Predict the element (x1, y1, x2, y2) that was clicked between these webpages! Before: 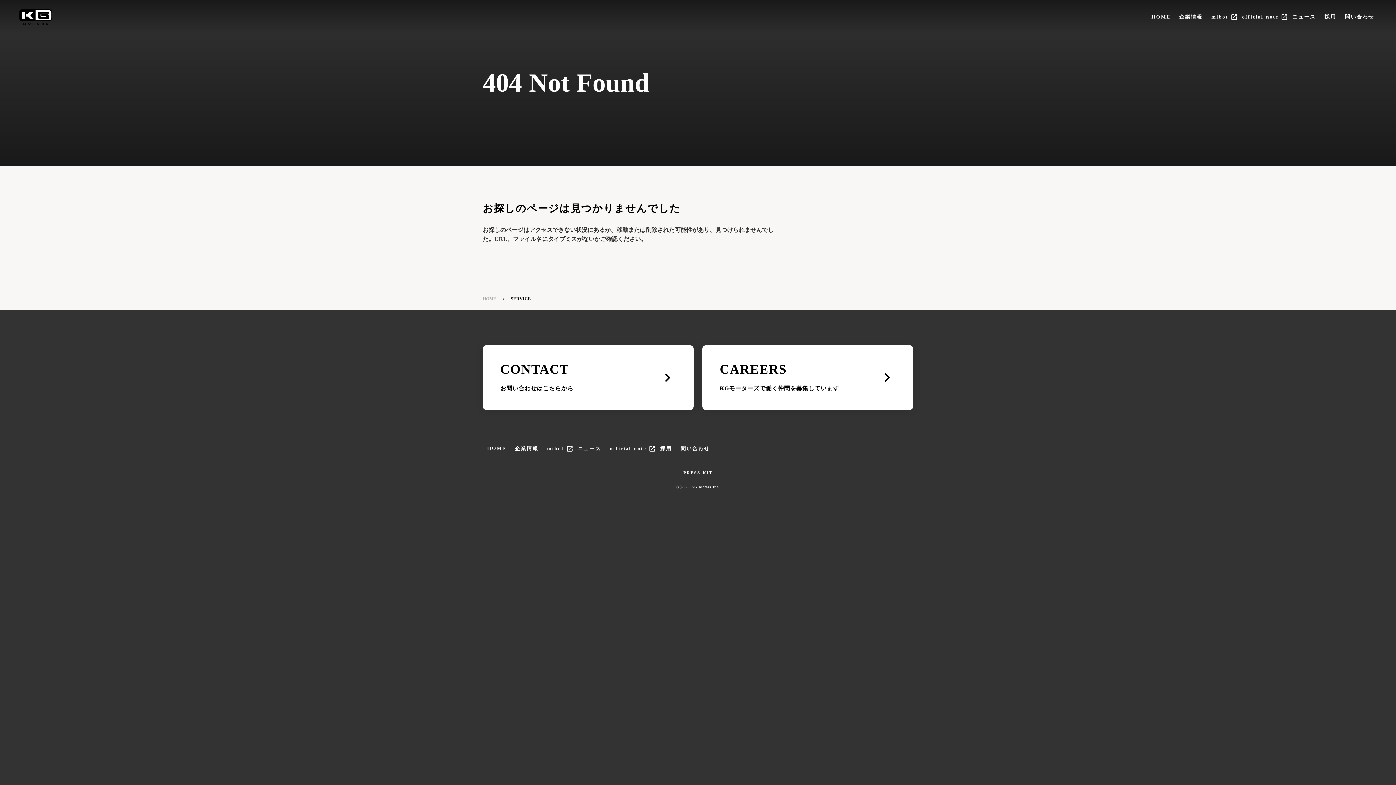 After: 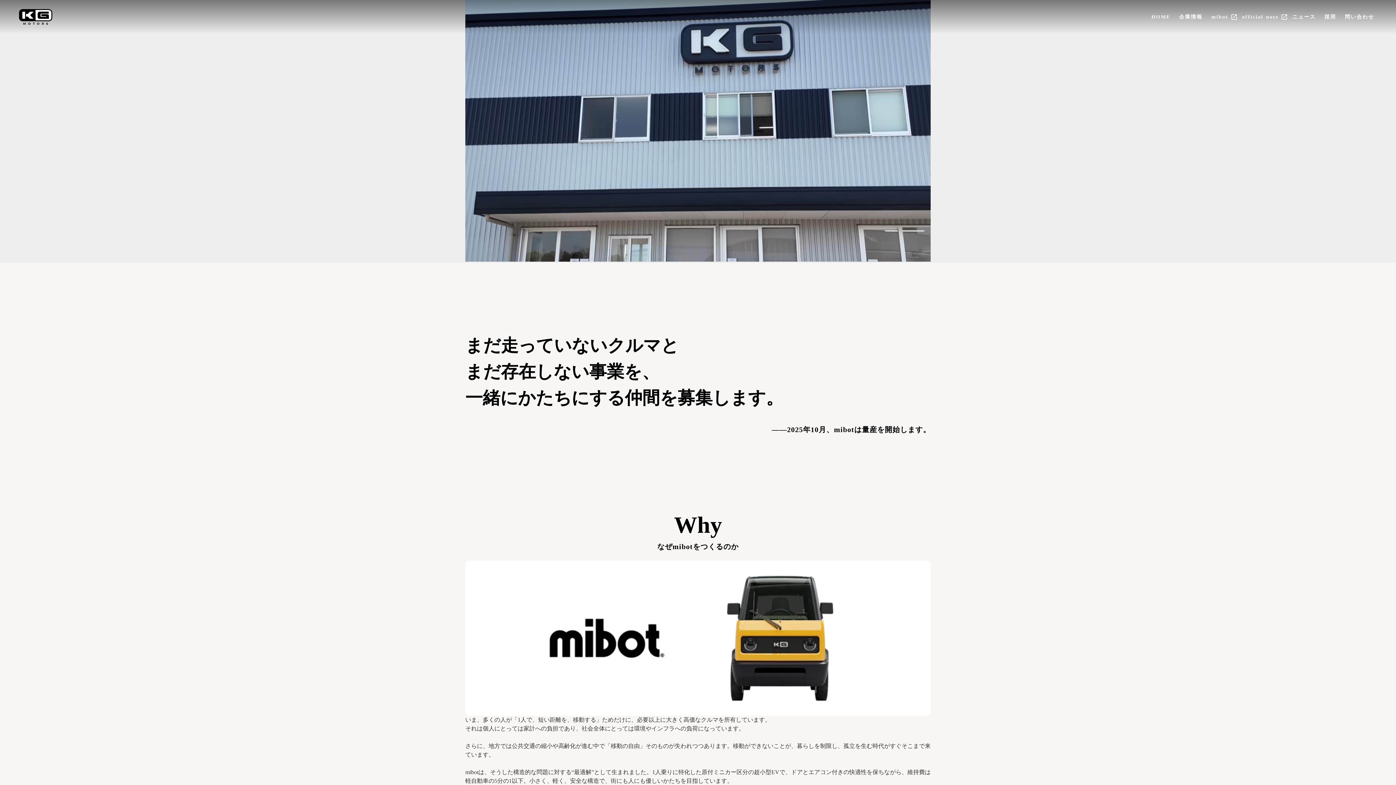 Action: label: CAREERS

KGモーターズで働く仲間を募集しています

keyboard_arrow_right bbox: (702, 345, 913, 410)